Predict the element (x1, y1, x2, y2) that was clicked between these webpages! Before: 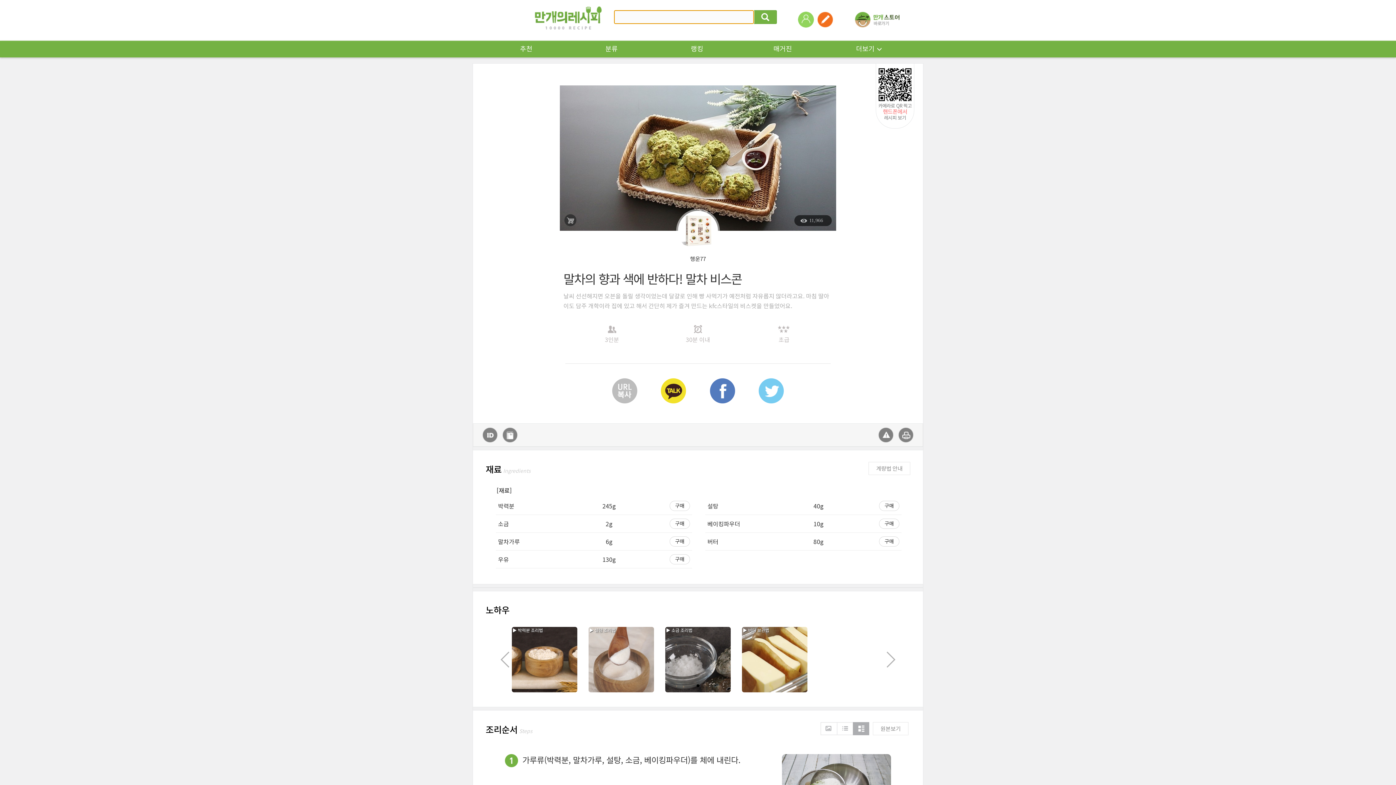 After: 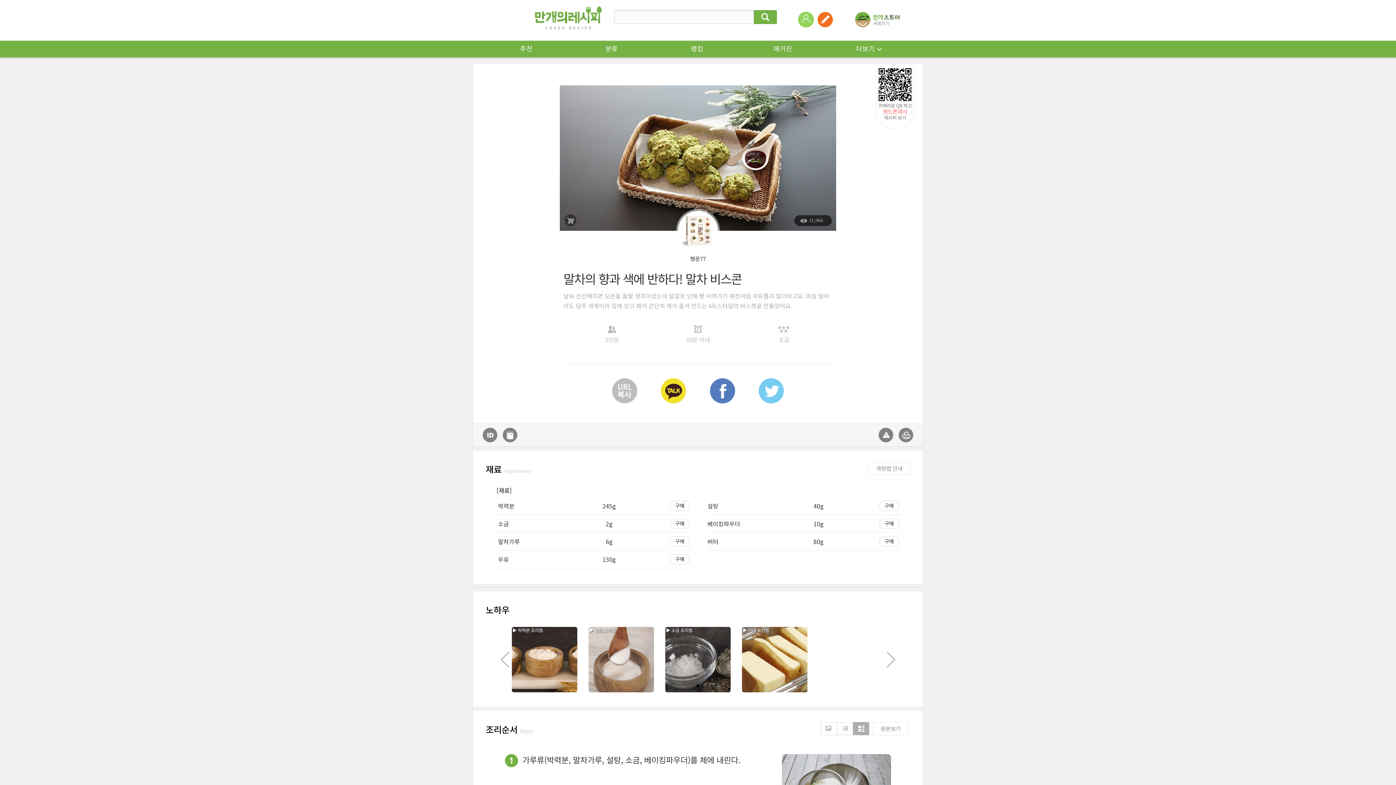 Action: bbox: (853, 722, 869, 735)